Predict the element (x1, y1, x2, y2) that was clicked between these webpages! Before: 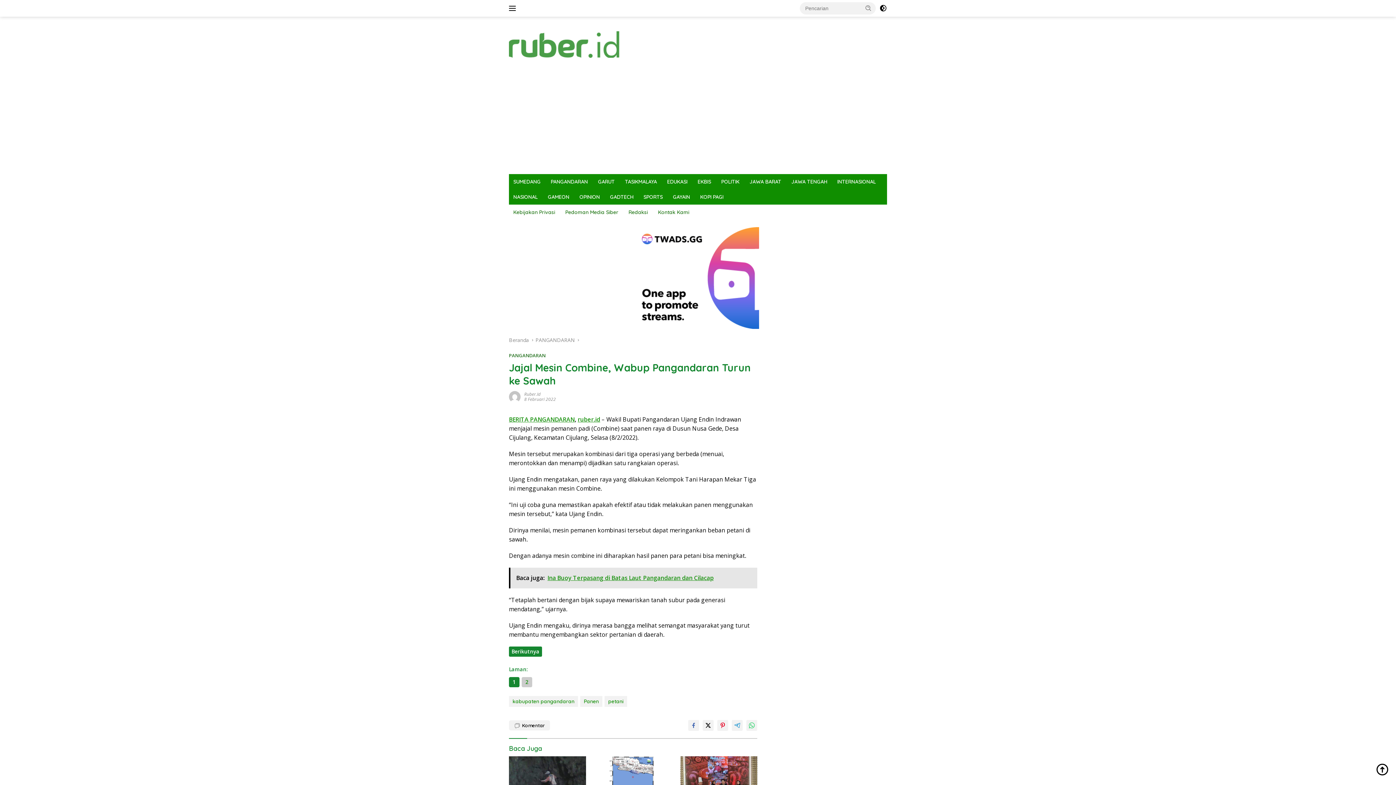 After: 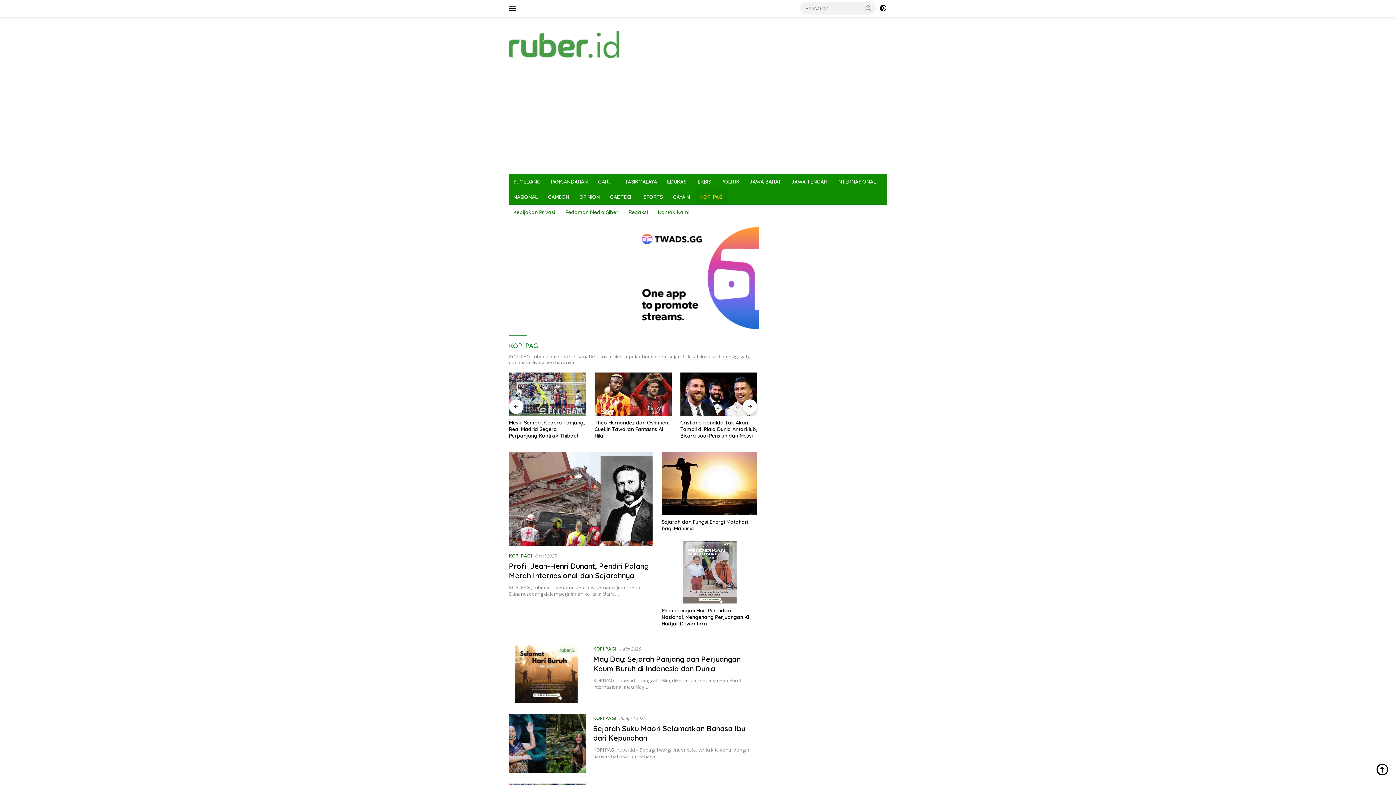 Action: label: KOPI PAGI bbox: (696, 189, 728, 204)